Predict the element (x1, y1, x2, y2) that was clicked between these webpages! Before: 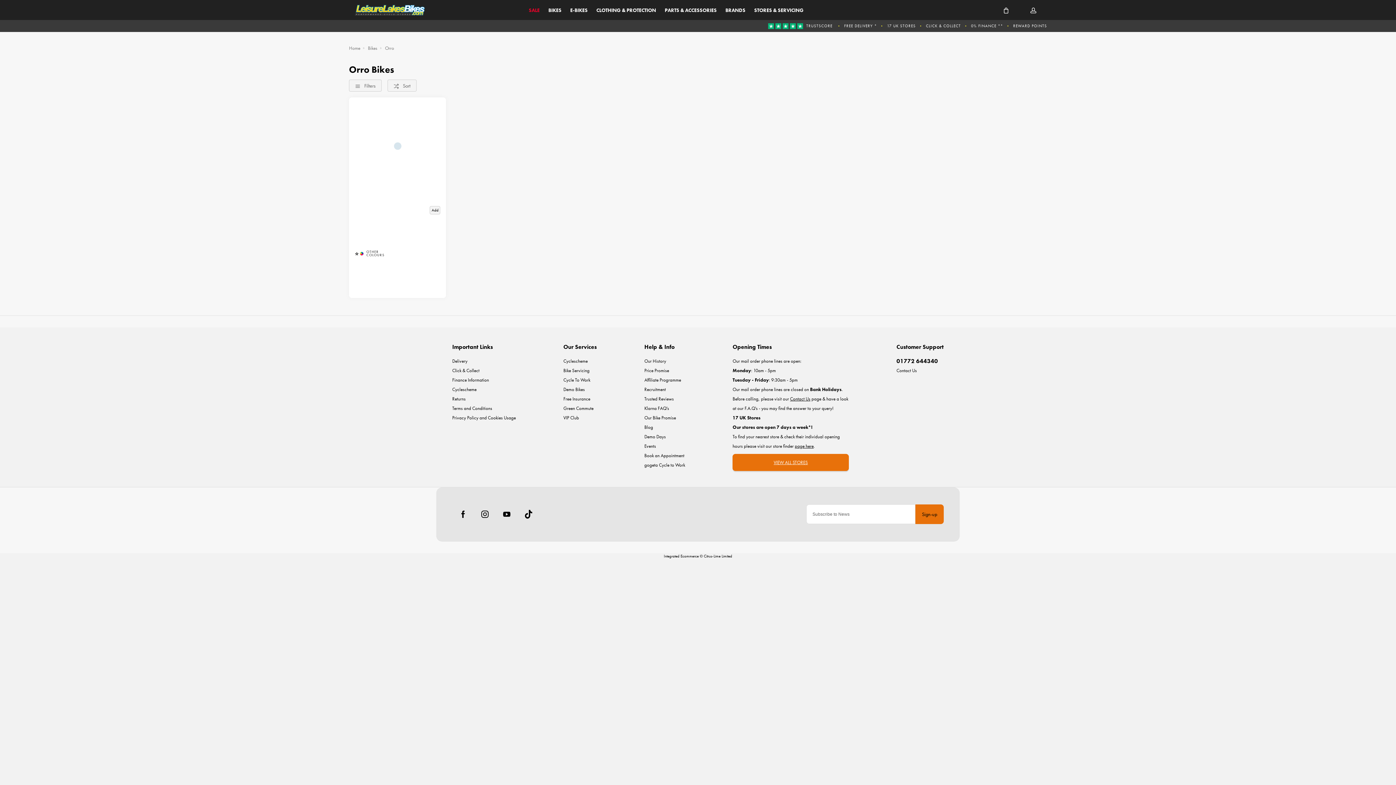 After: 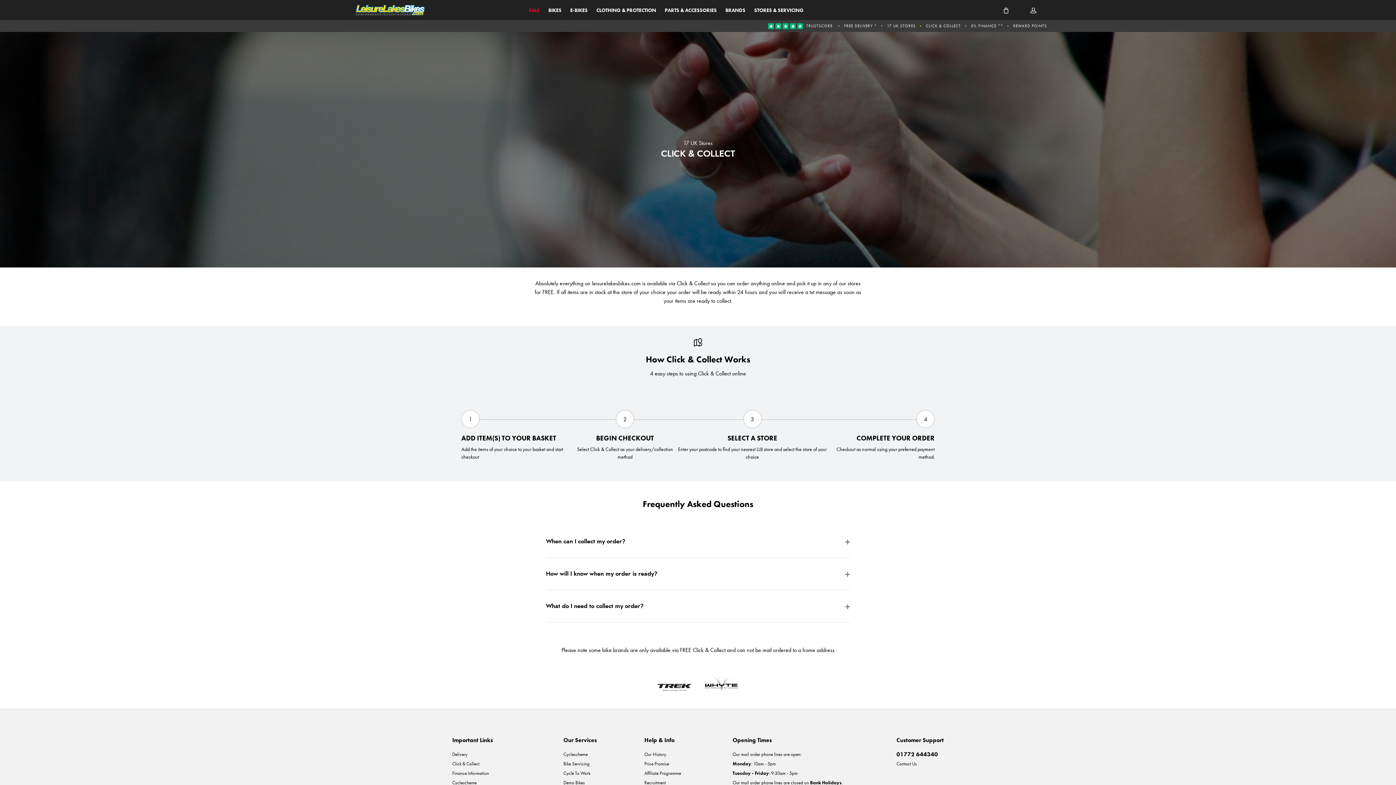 Action: label: Click & Collect bbox: (452, 366, 516, 375)